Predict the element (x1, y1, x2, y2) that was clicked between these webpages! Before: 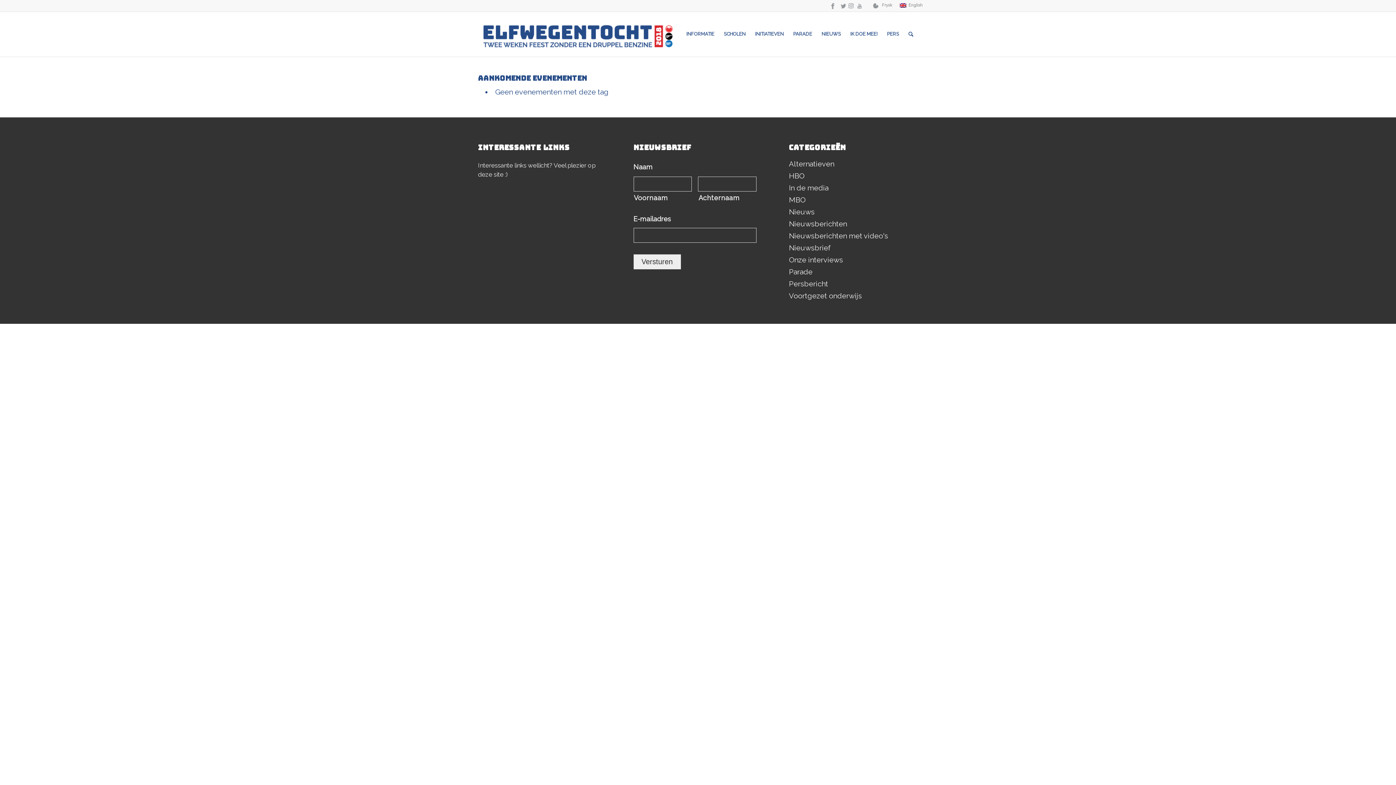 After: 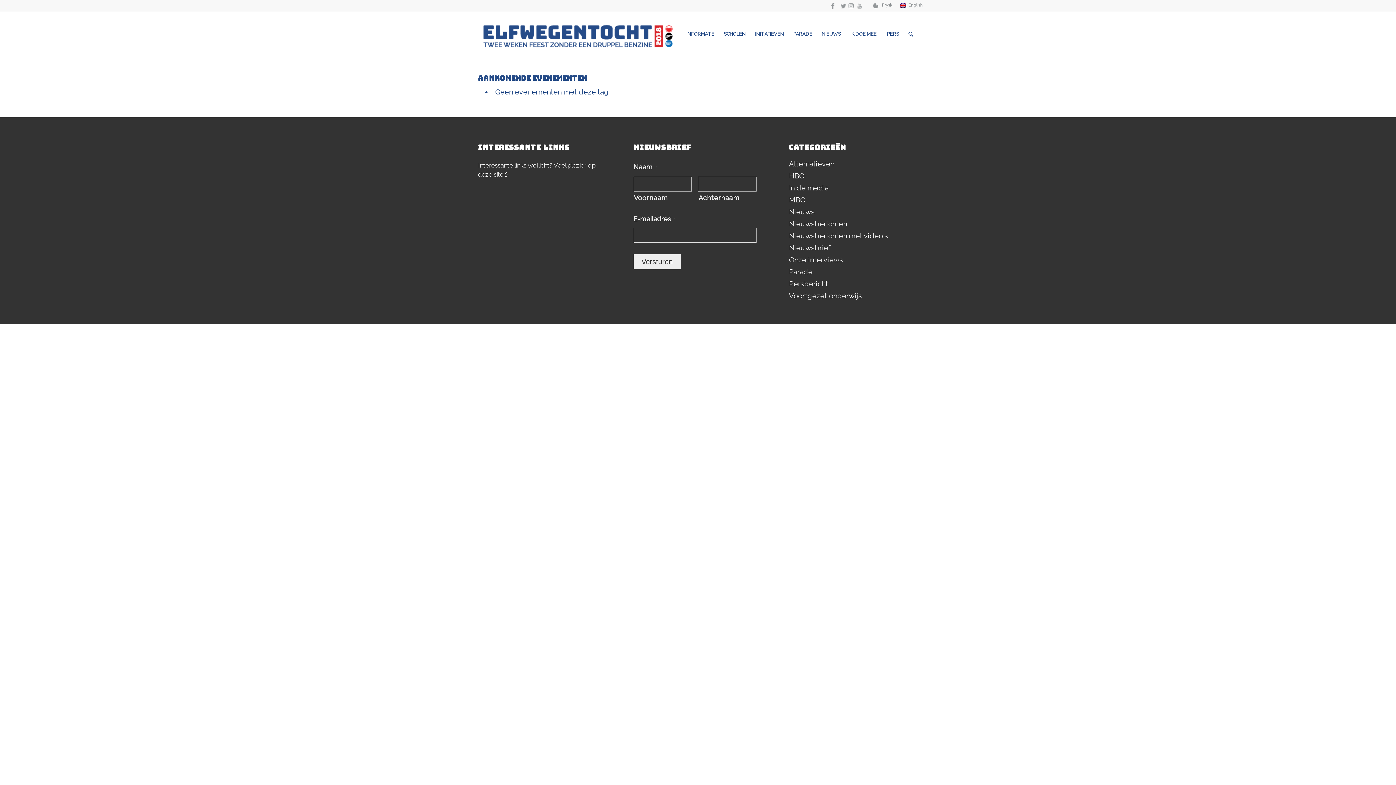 Action: label: PARADE bbox: (788, 11, 817, 56)